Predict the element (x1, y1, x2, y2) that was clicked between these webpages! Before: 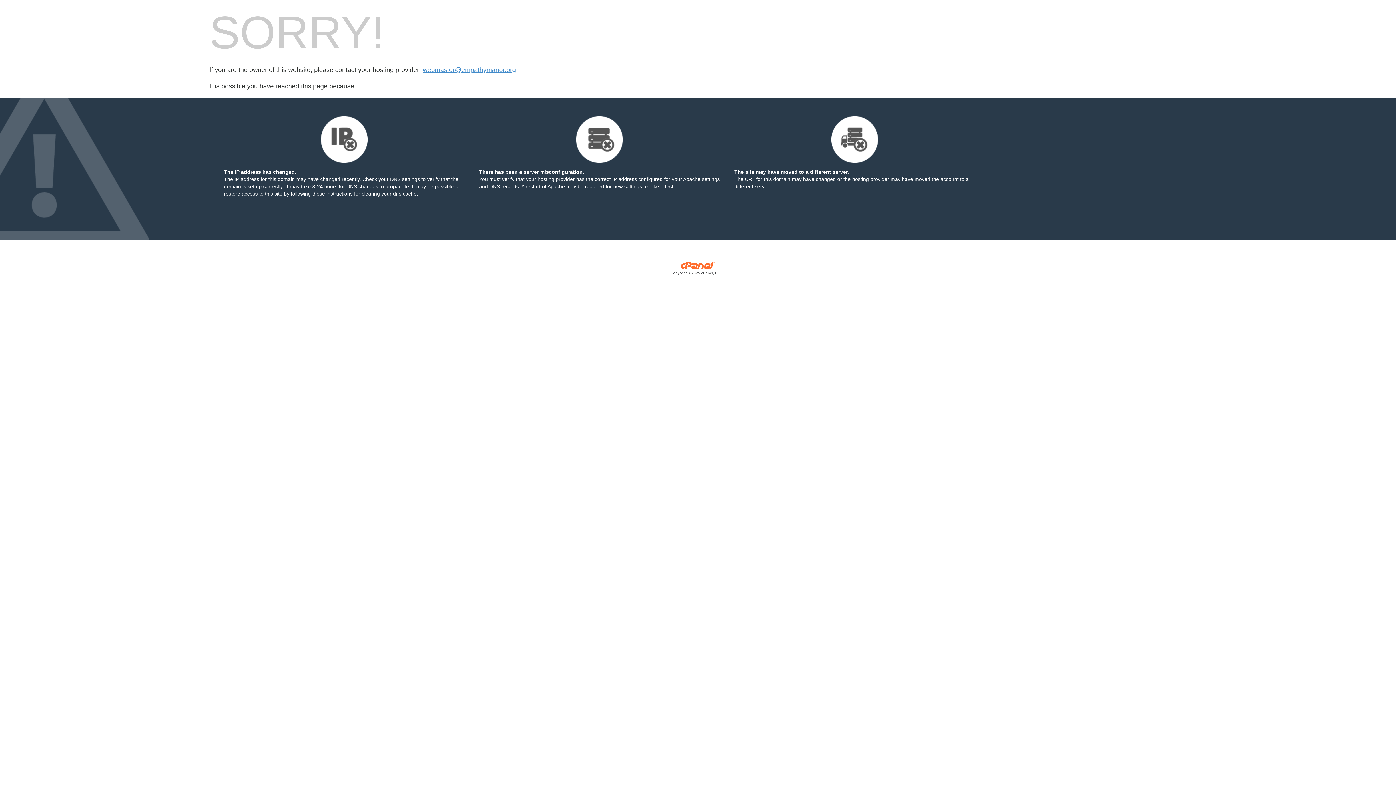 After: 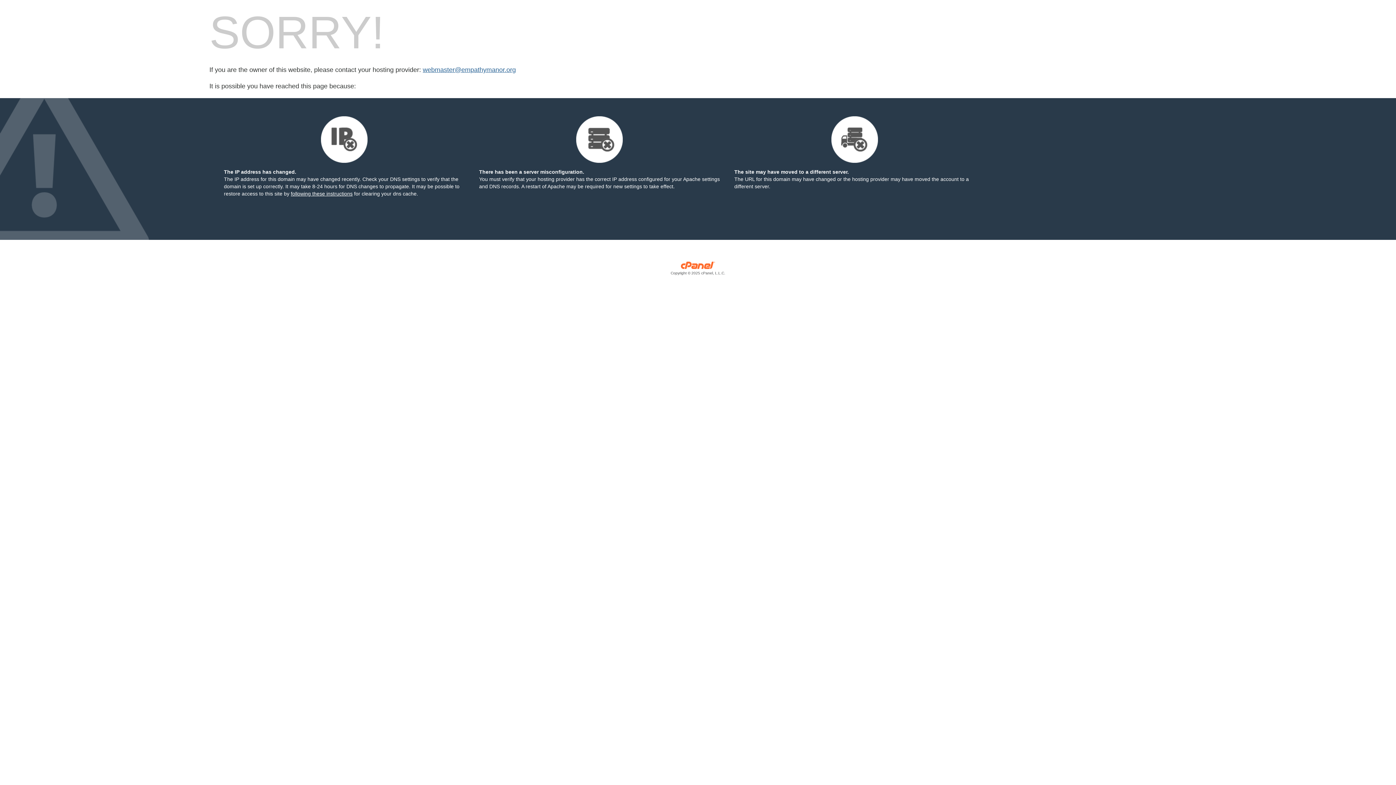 Action: bbox: (422, 66, 516, 73) label: webmaster@empathymanor.org